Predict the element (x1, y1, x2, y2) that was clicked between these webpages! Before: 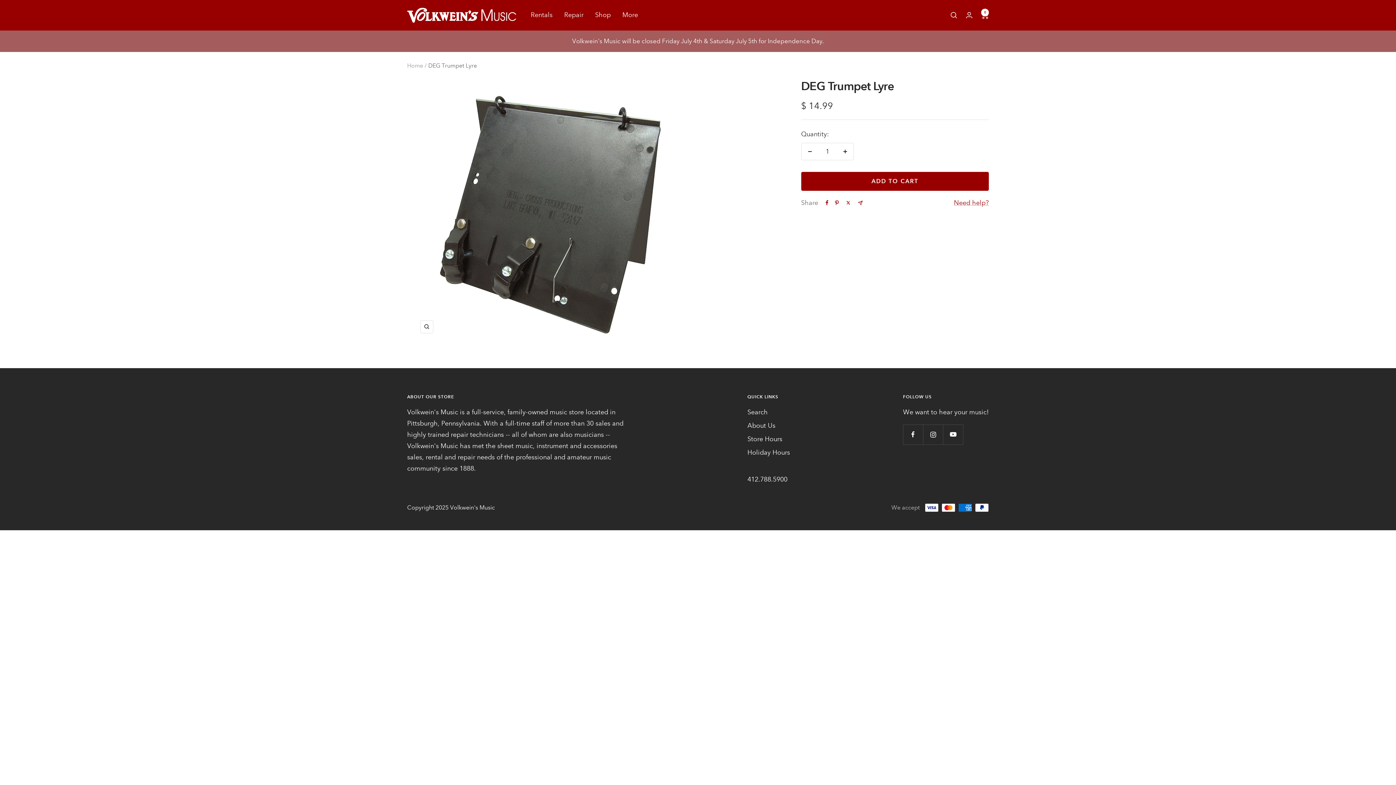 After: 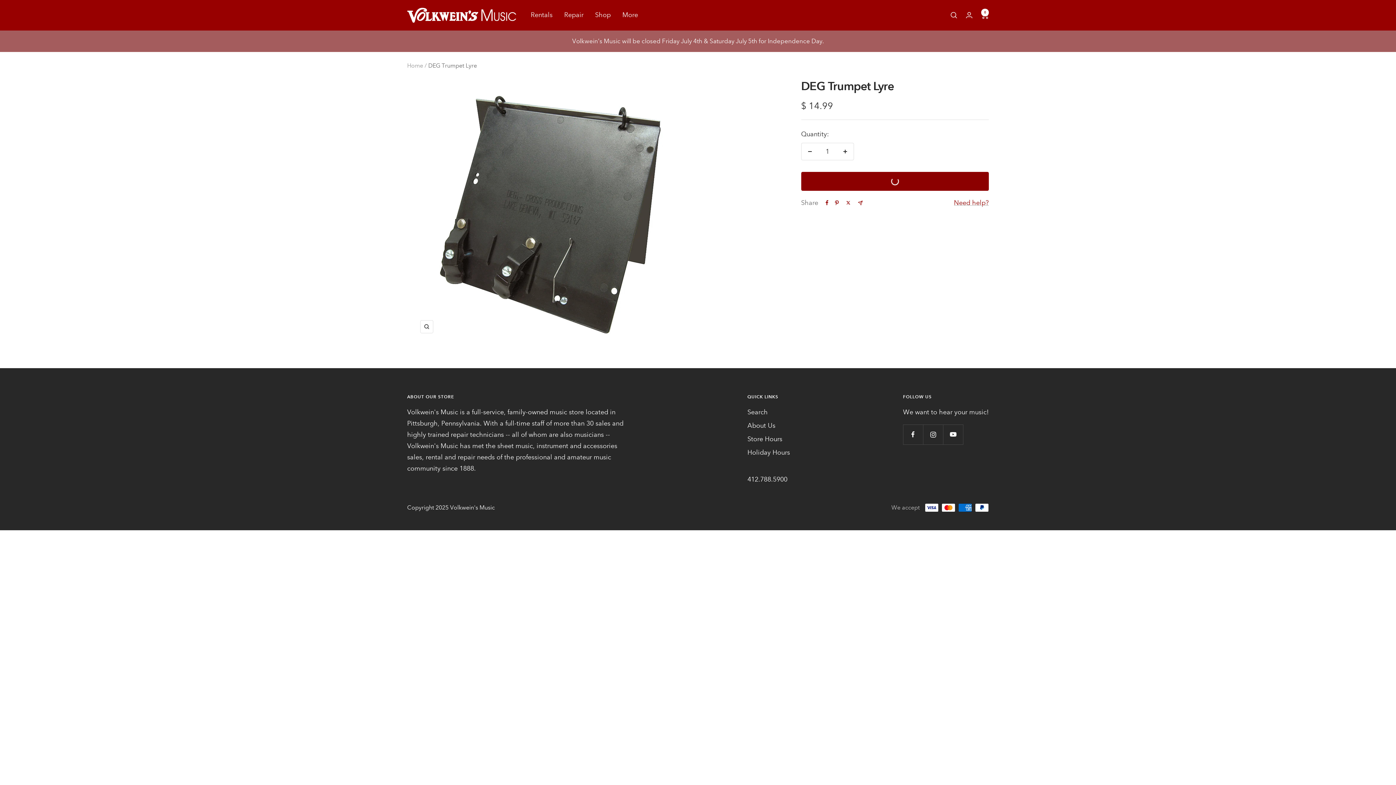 Action: bbox: (801, 171, 989, 190) label: ADD TO CART